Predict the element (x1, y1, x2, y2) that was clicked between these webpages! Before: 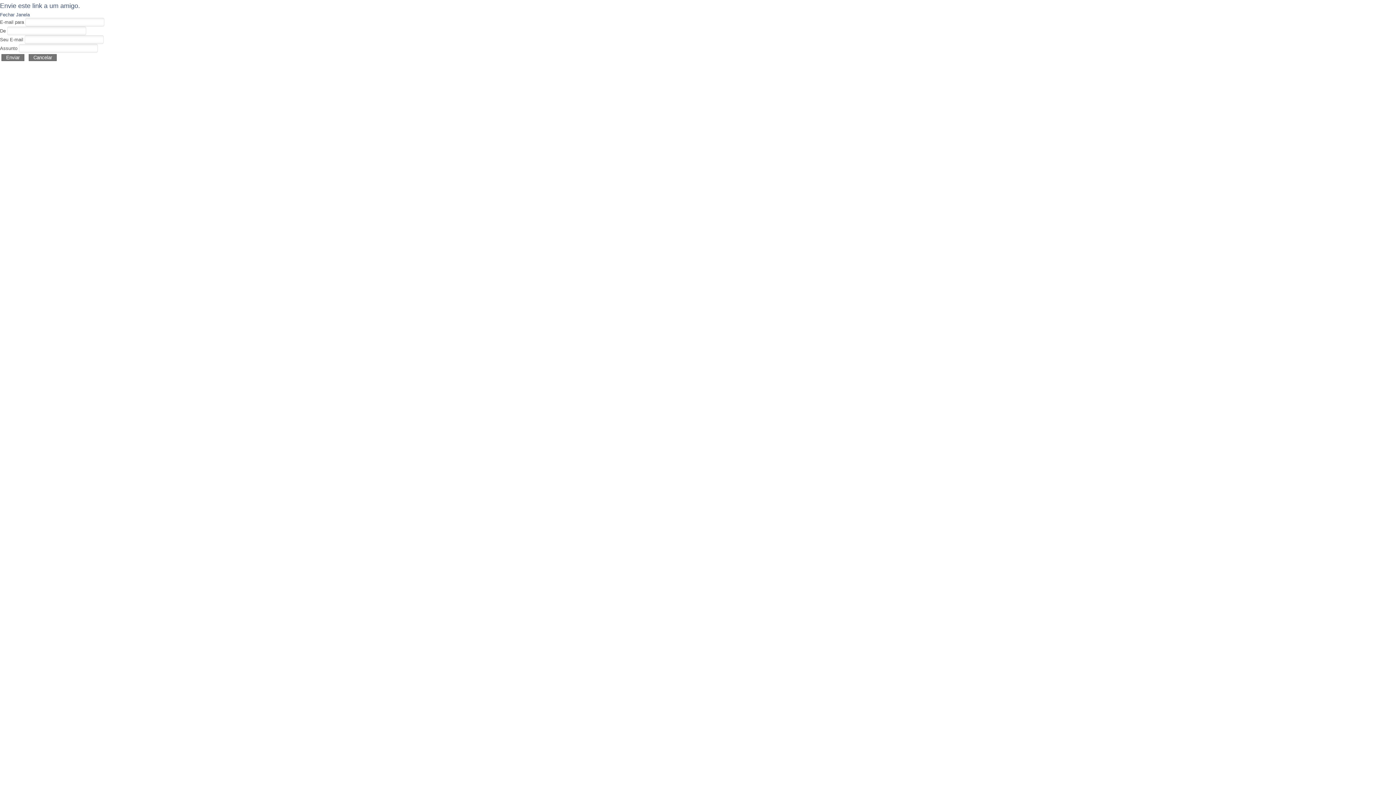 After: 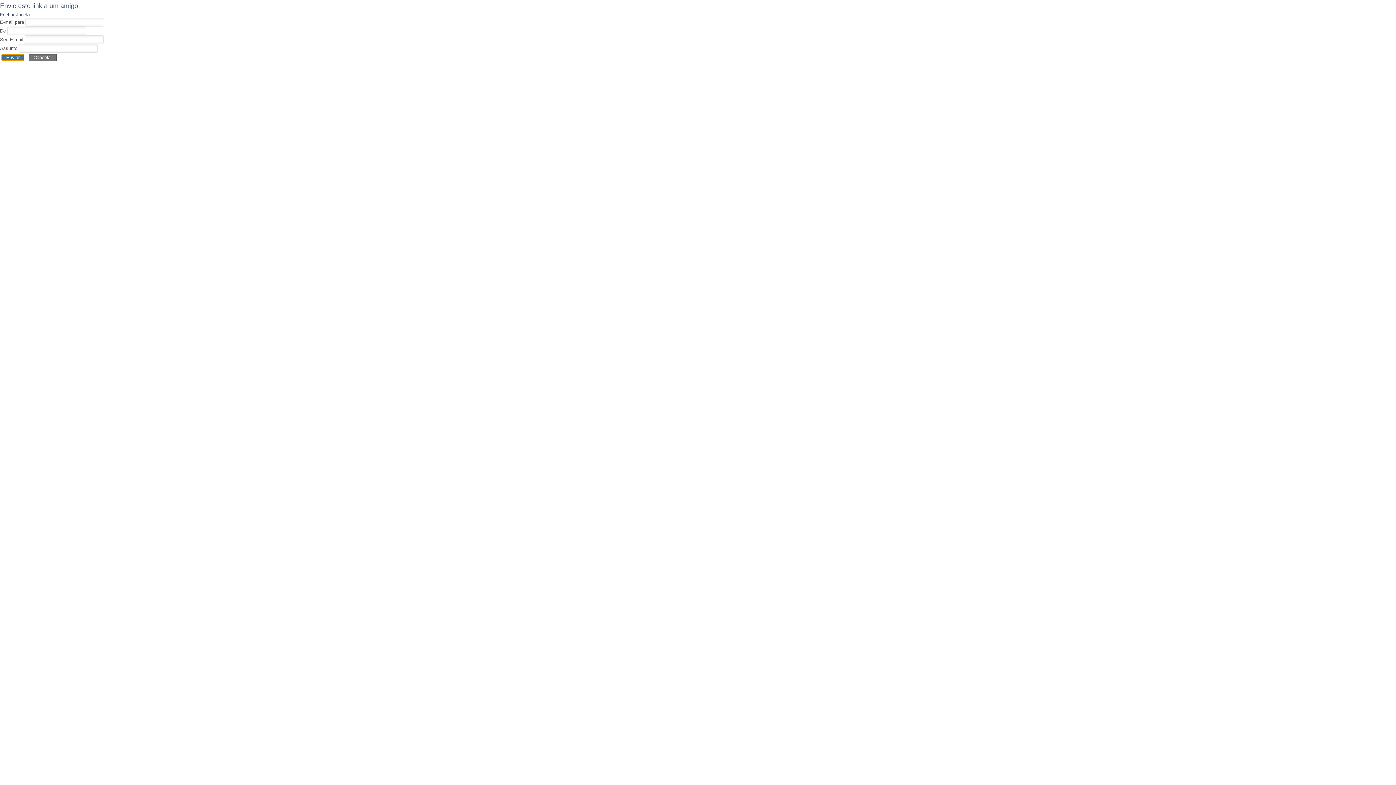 Action: label: Enviar bbox: (1, 54, 24, 61)